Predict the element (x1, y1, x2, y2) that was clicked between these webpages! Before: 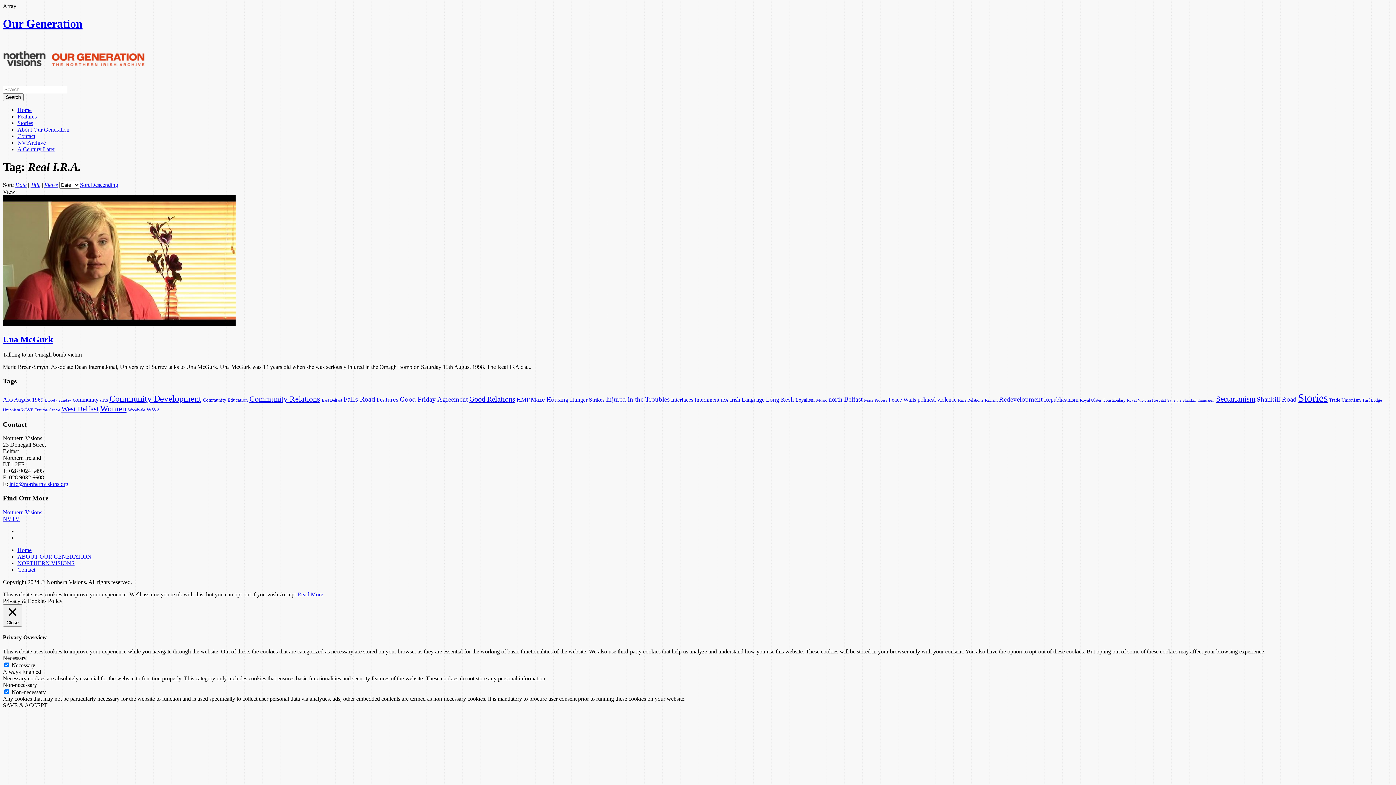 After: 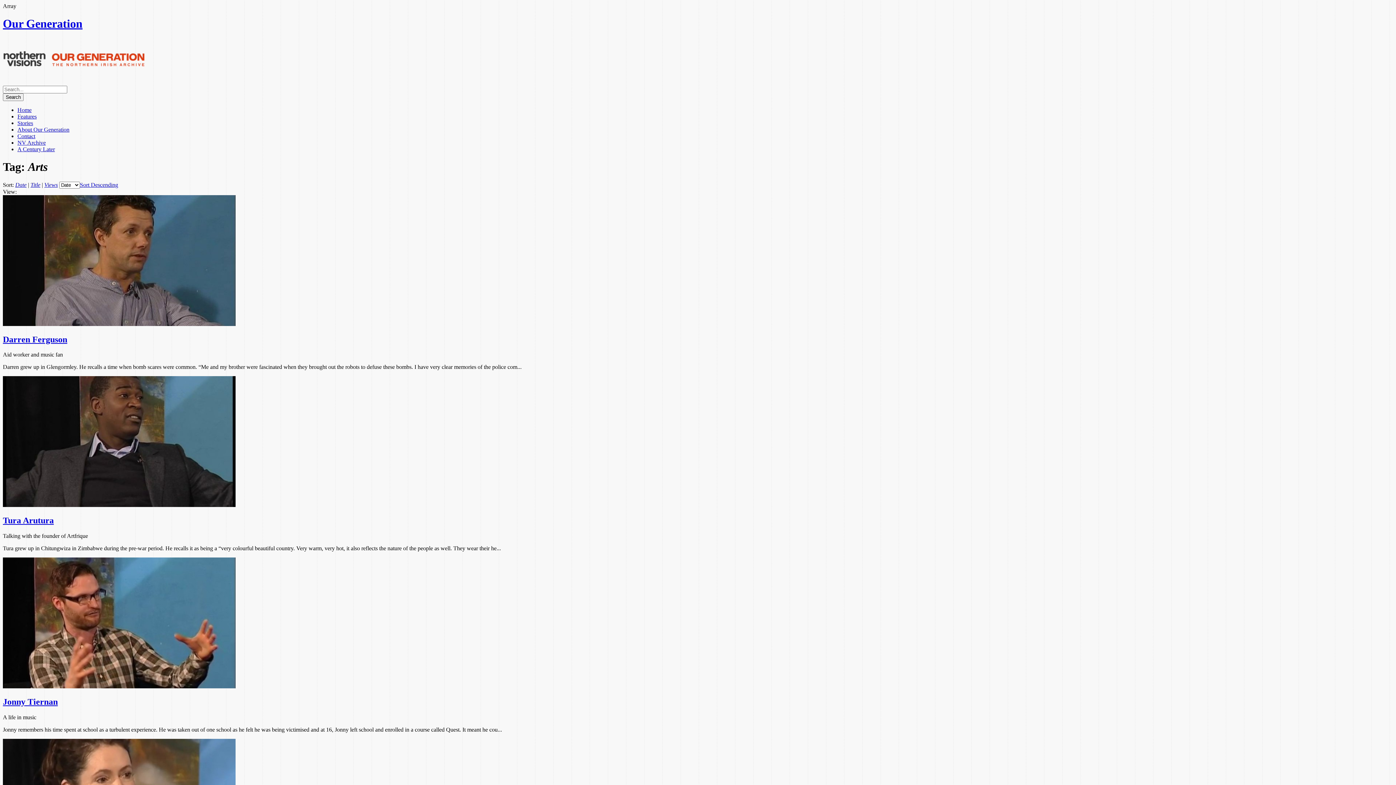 Action: label: Arts (10 items) bbox: (2, 396, 12, 403)